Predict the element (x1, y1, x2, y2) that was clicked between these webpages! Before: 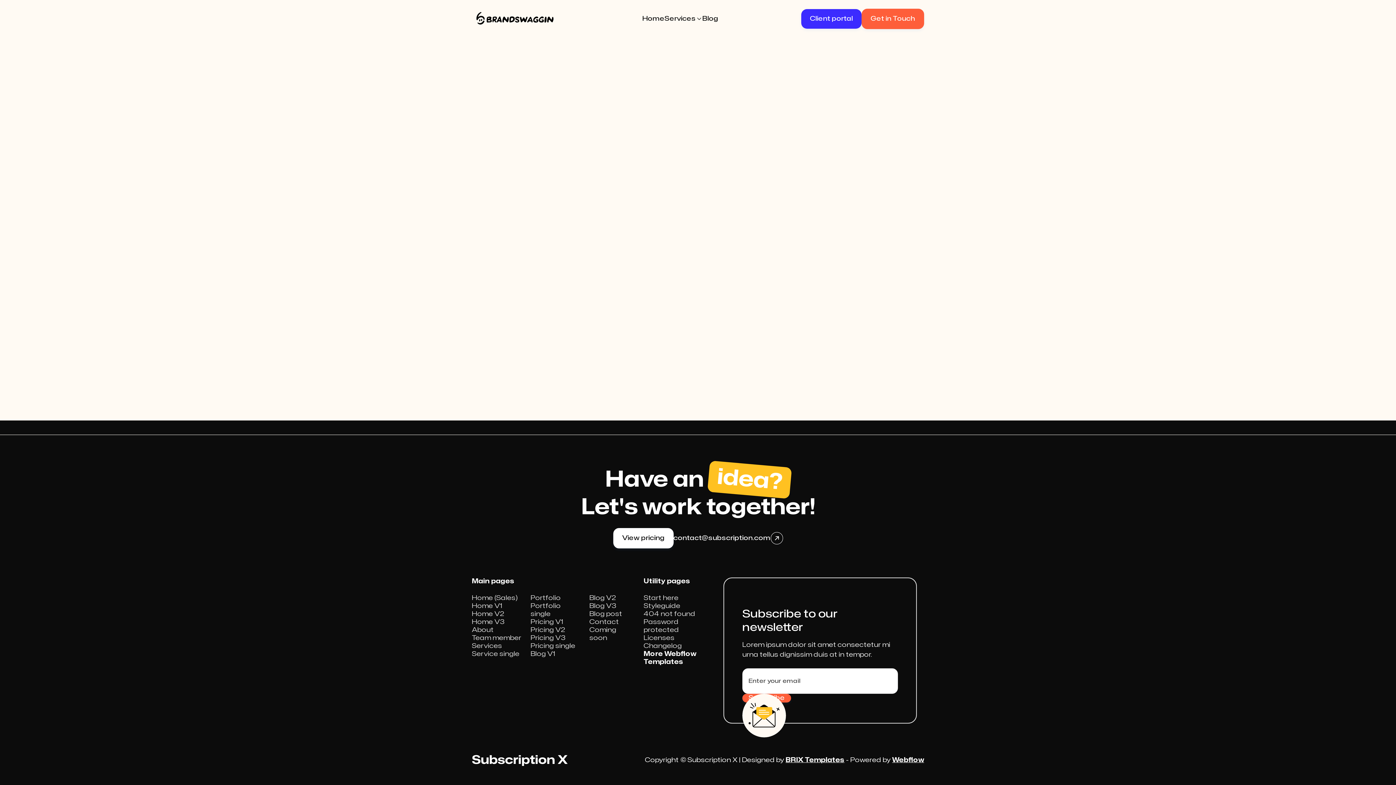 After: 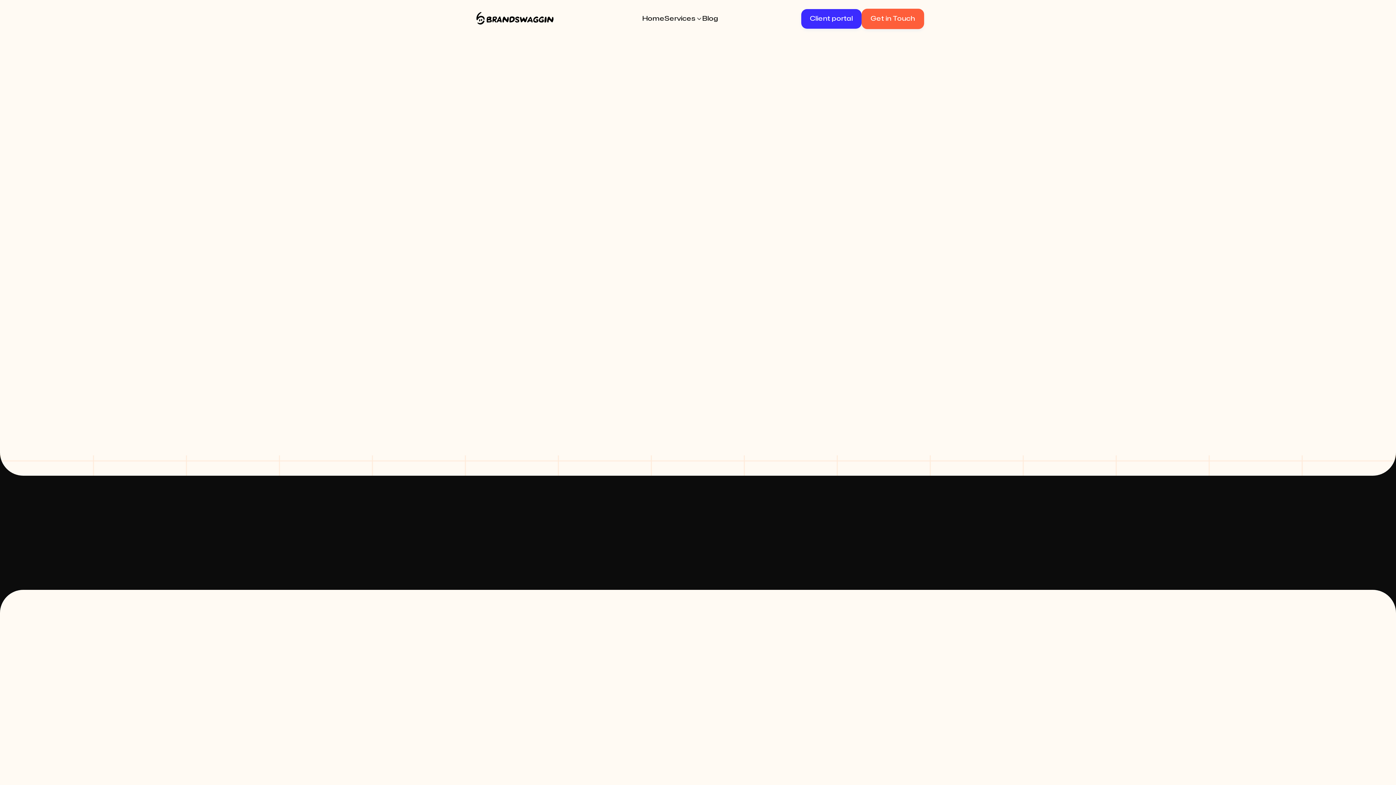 Action: label: Home V2 bbox: (472, 610, 522, 618)